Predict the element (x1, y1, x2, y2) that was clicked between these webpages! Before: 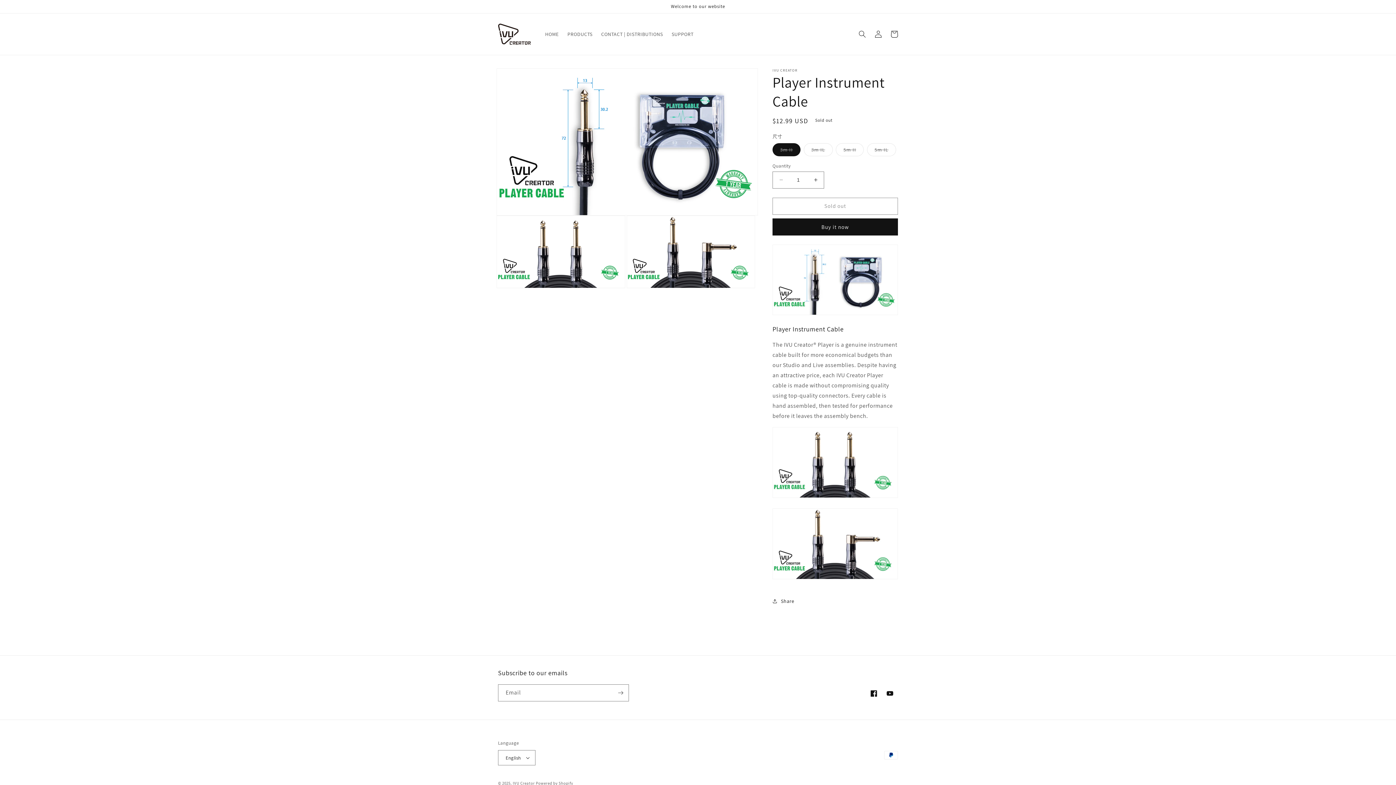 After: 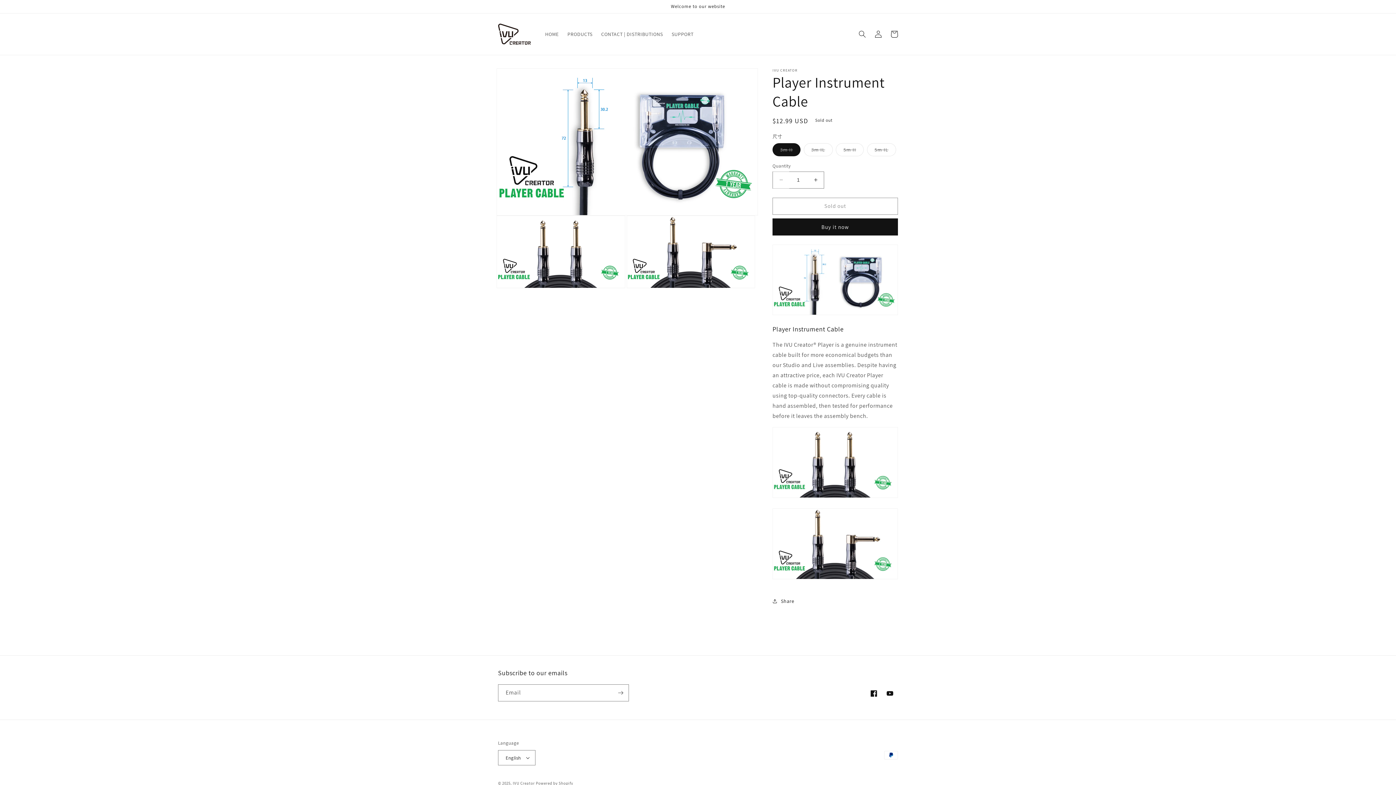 Action: bbox: (773, 171, 789, 188) label: Decrease quantity for Player Instrument Cable